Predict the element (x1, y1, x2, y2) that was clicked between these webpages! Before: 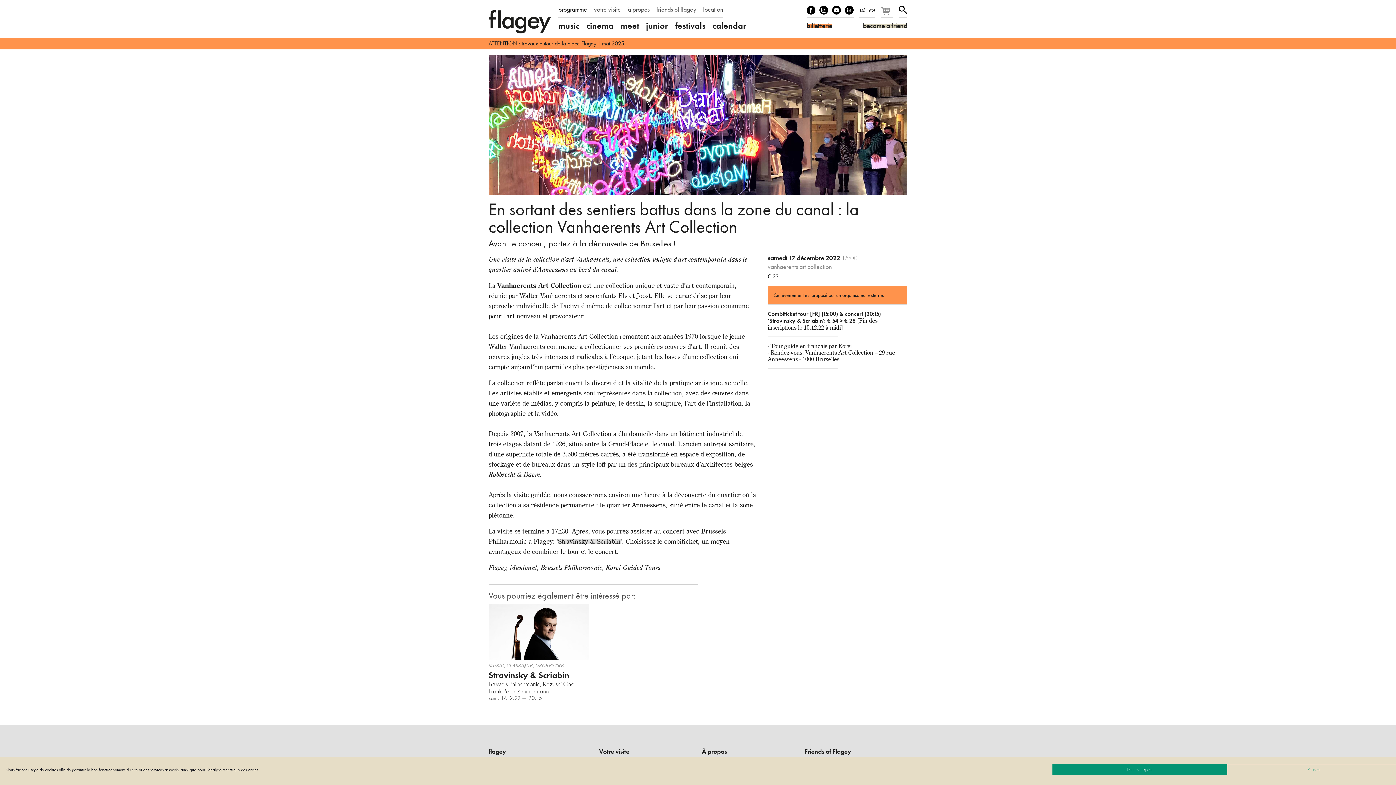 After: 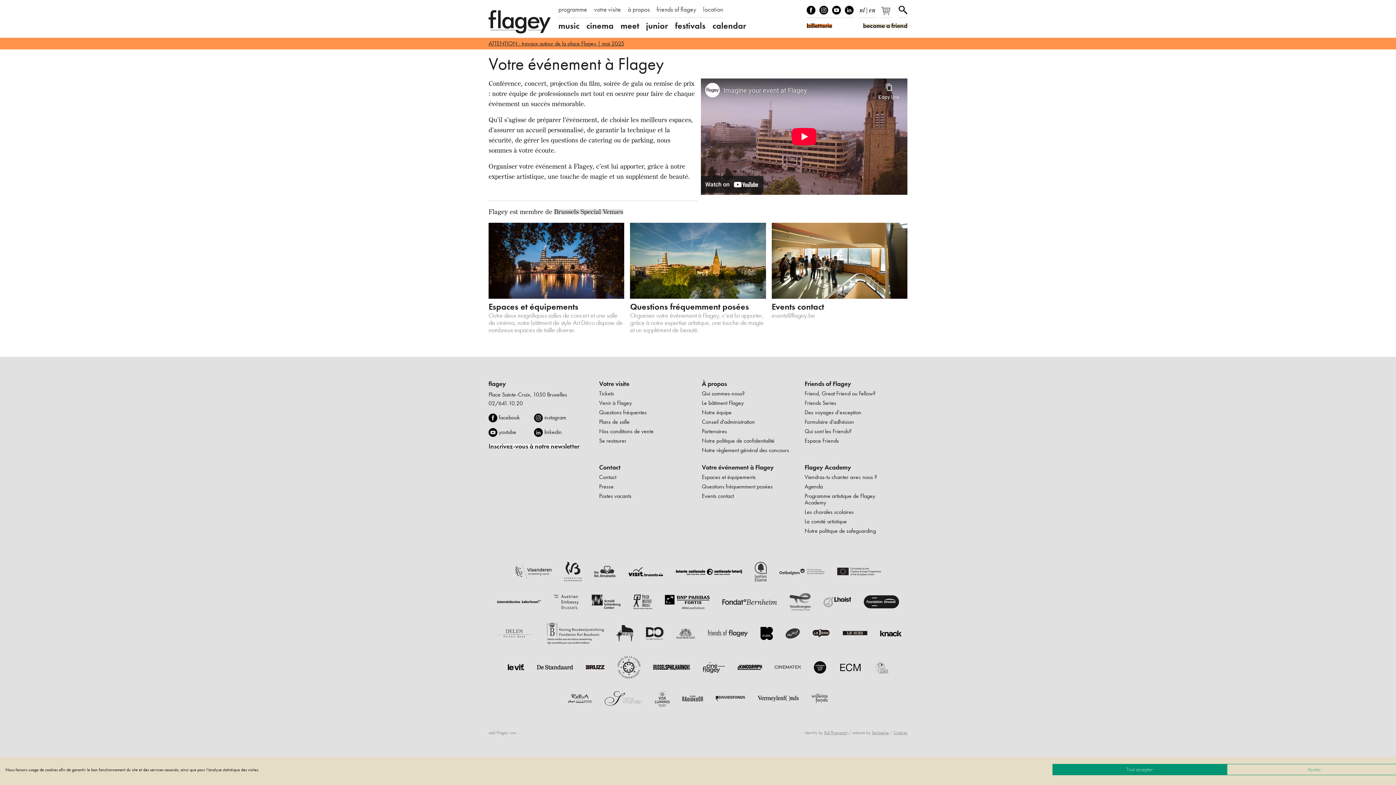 Action: bbox: (703, 5, 723, 13) label: location